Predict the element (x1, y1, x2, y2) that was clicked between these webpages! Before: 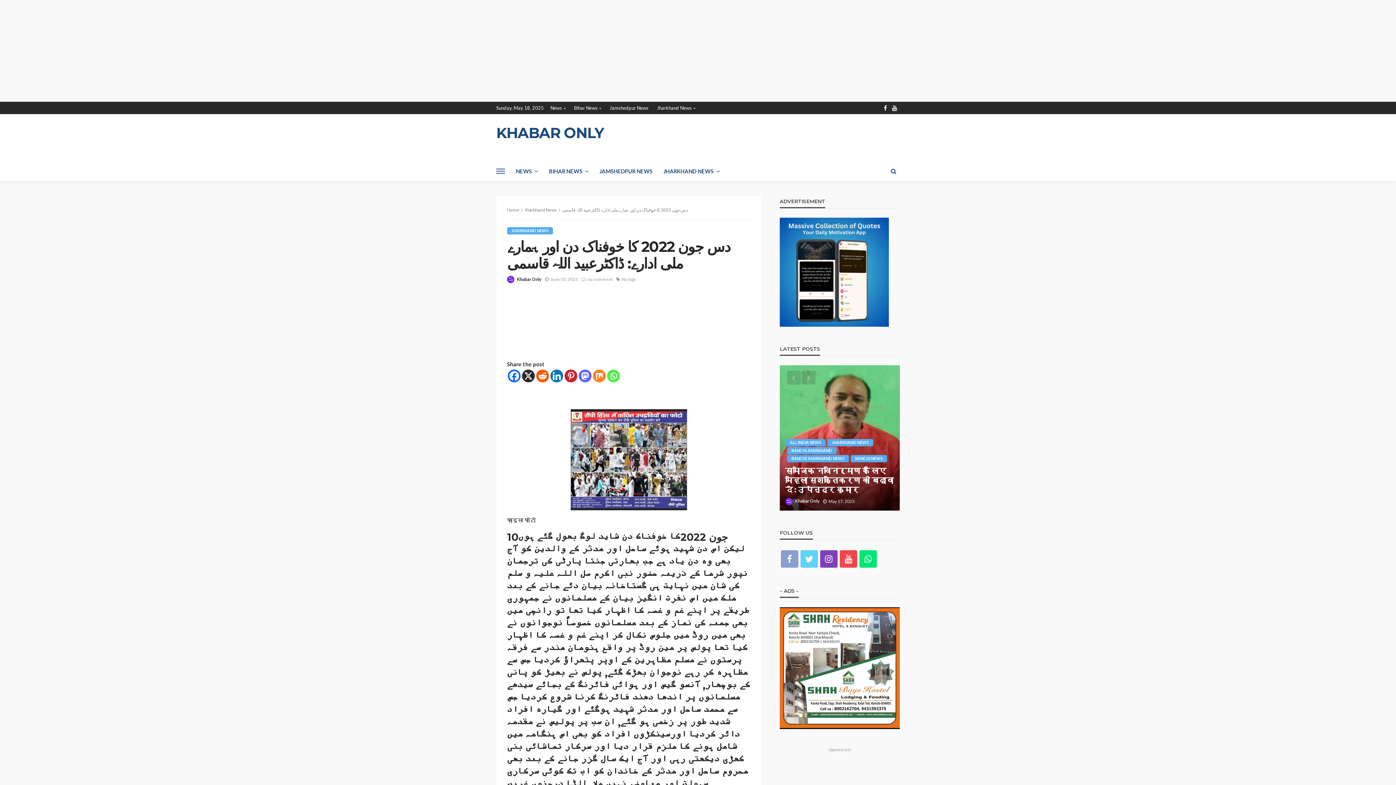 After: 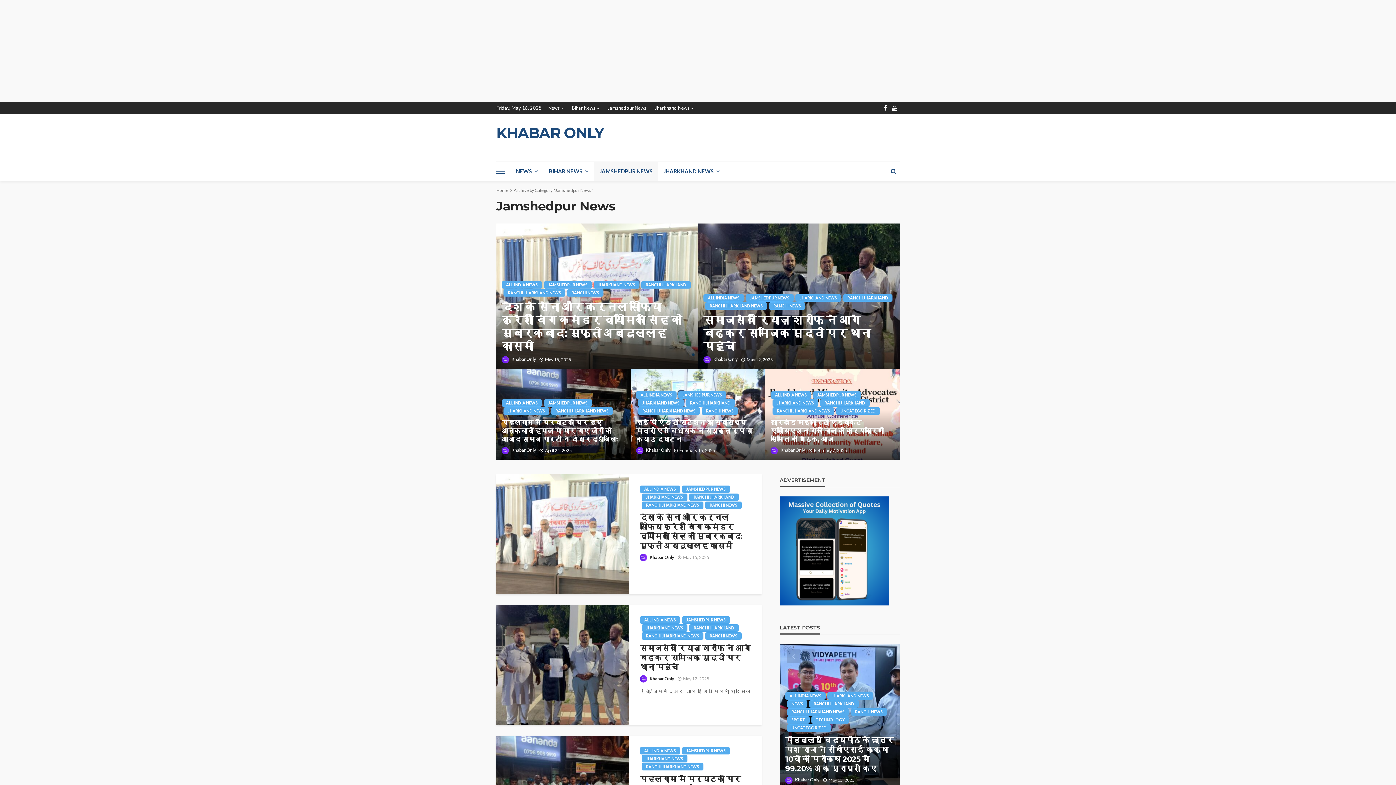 Action: label: Jamshedpur News bbox: (606, 101, 652, 114)